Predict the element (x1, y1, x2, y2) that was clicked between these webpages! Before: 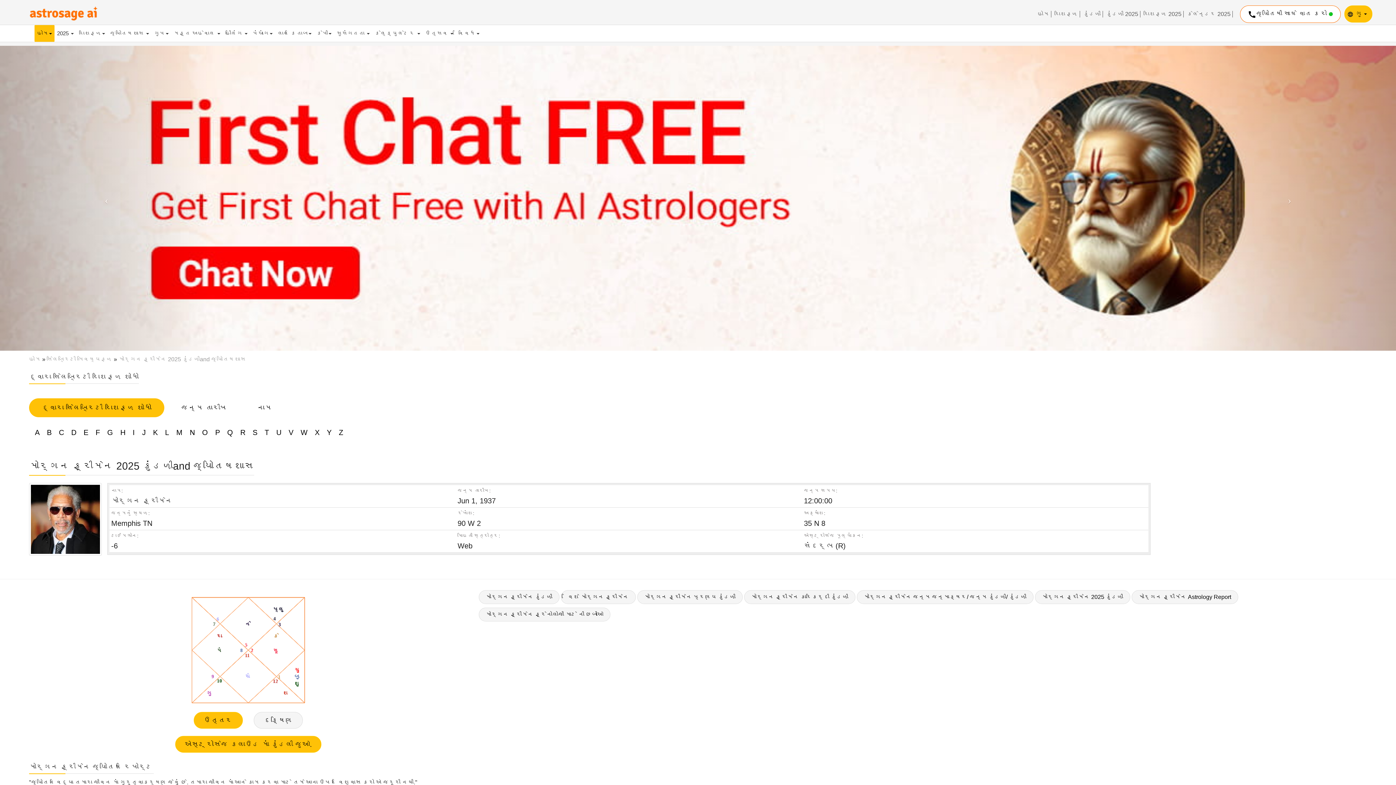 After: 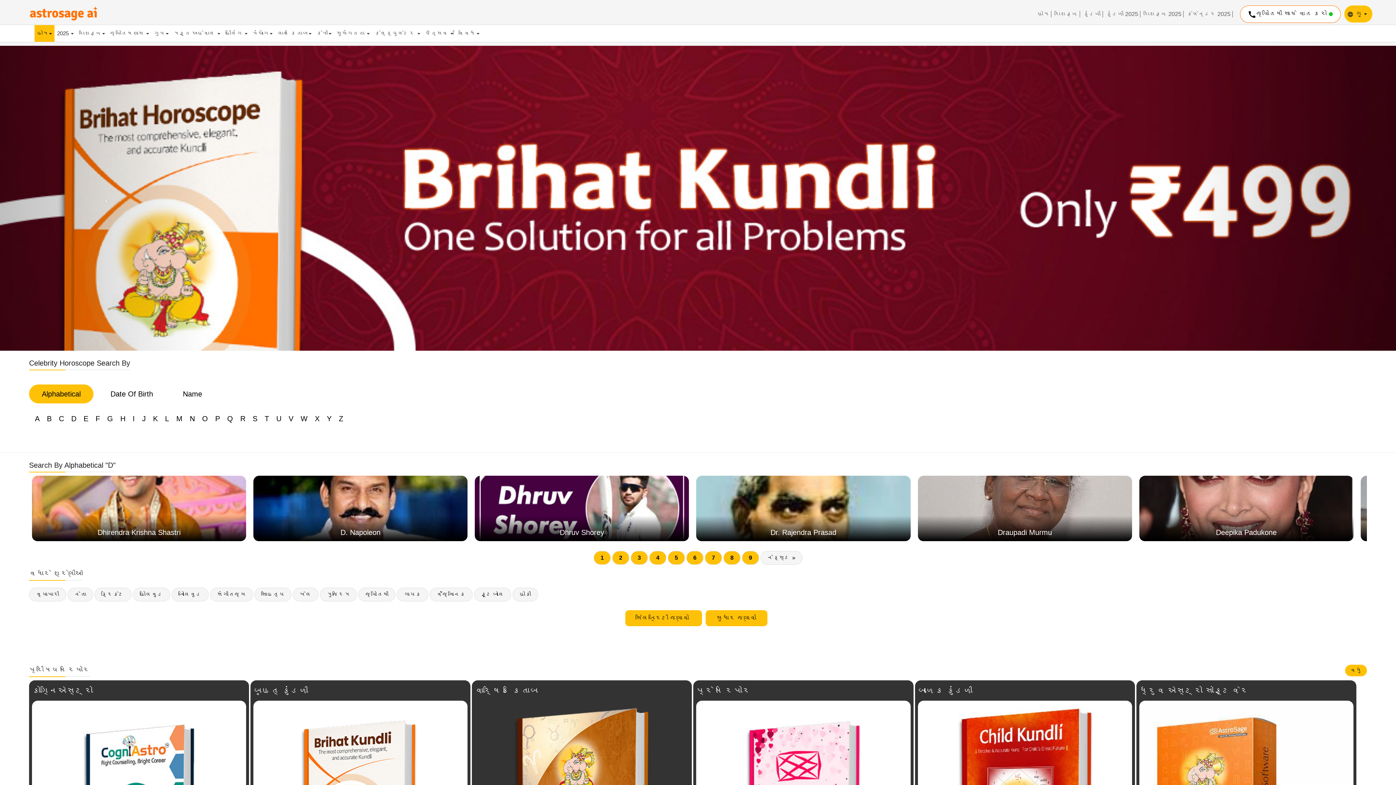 Action: bbox: (68, 427, 79, 438) label: D